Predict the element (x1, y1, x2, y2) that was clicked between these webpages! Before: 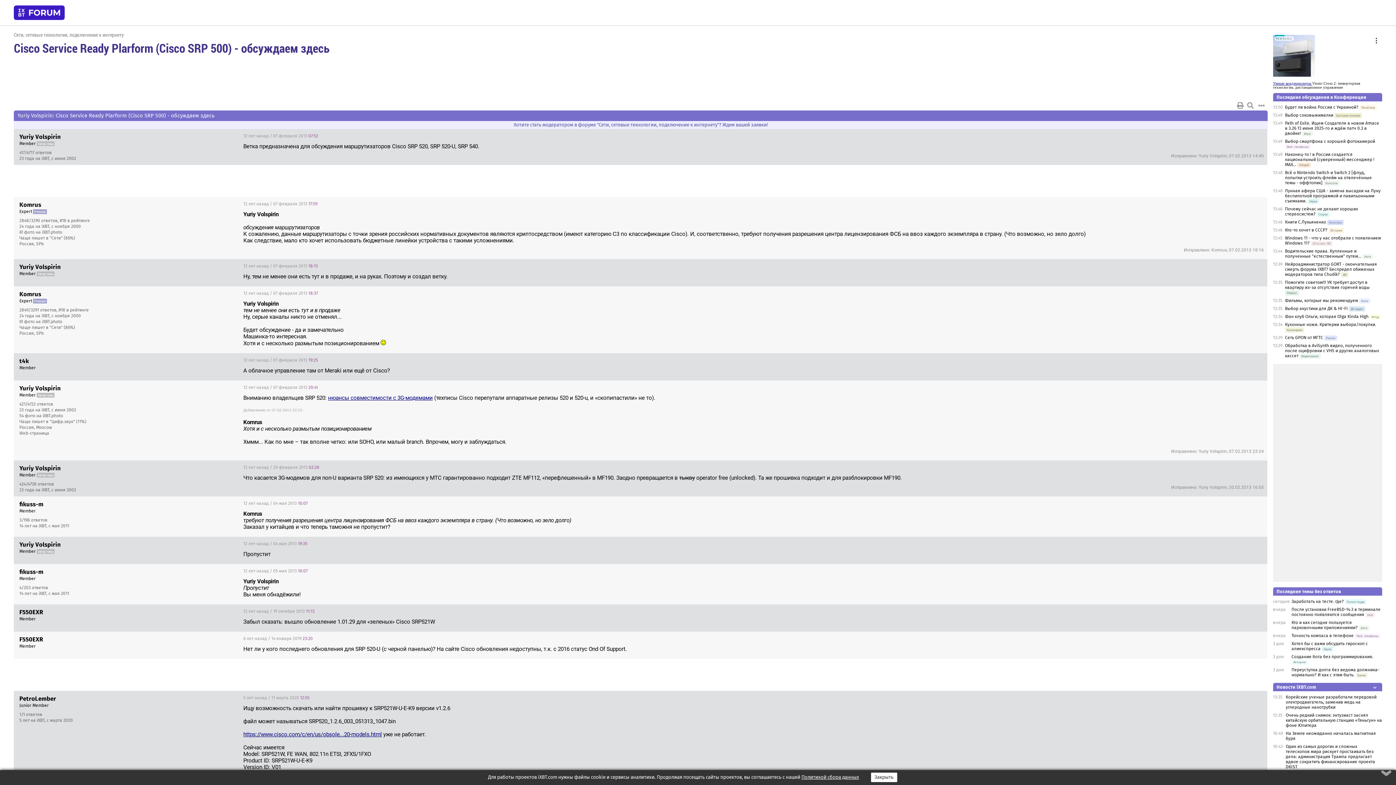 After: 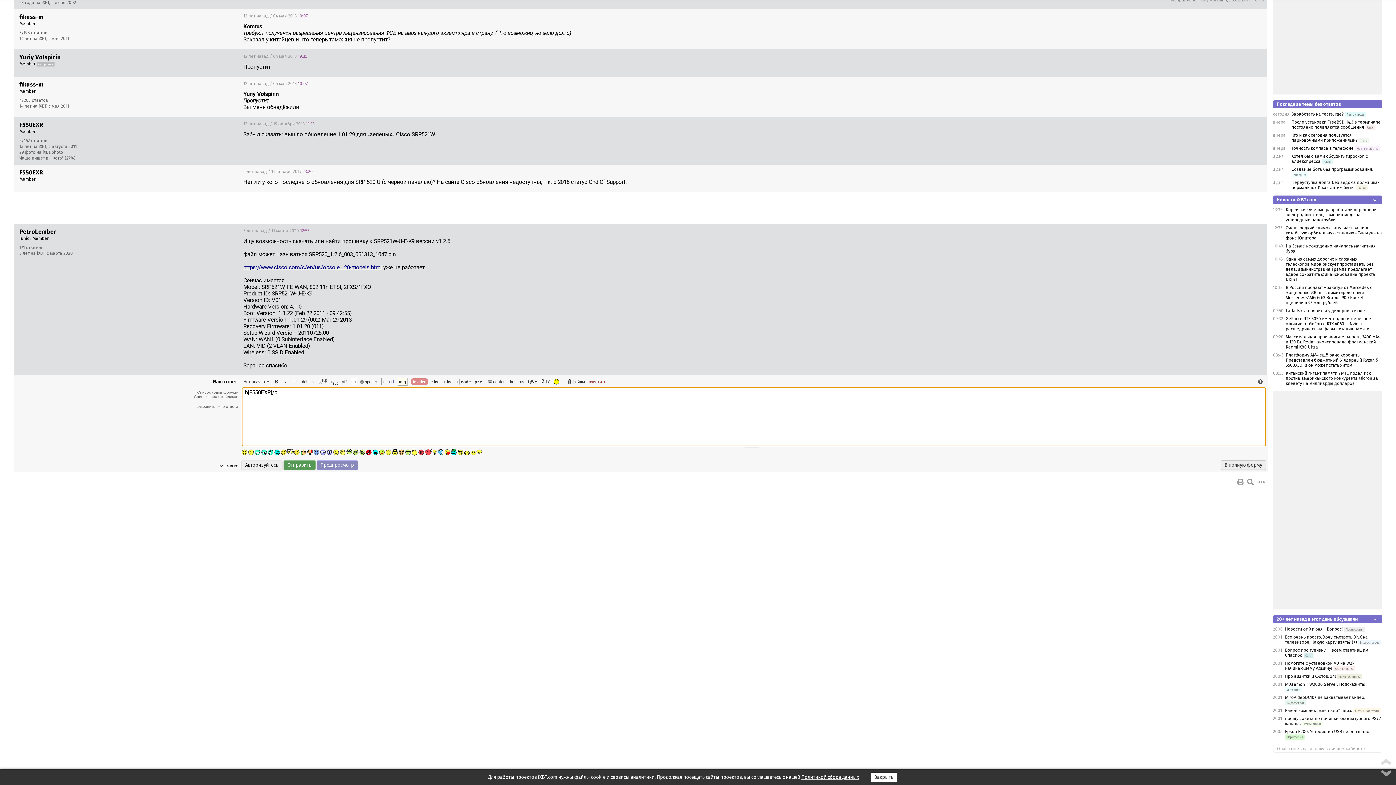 Action: bbox: (19, 608, 43, 616) label: F550EXR